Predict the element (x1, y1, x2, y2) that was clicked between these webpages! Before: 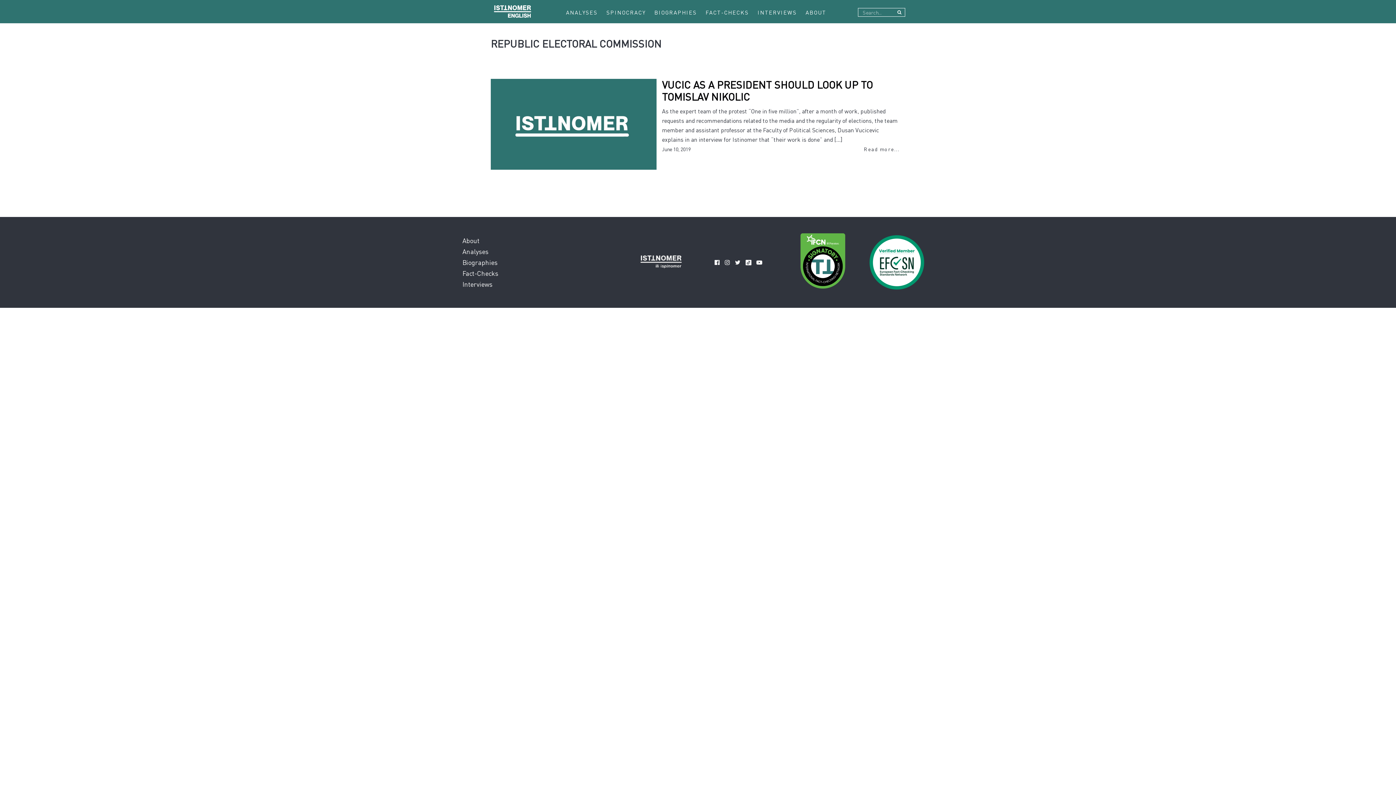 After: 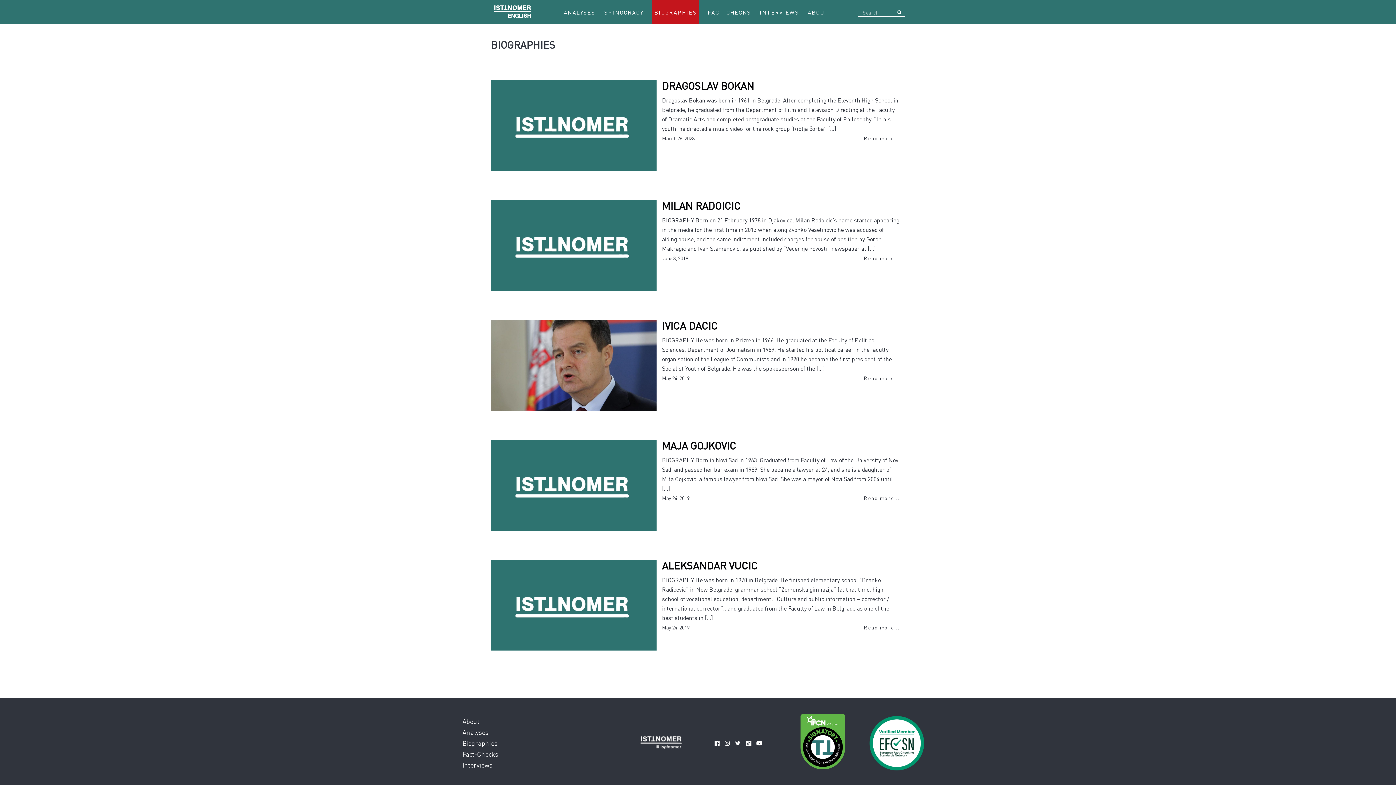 Action: label: BIOGRAPHIES bbox: (654, 8, 697, 16)